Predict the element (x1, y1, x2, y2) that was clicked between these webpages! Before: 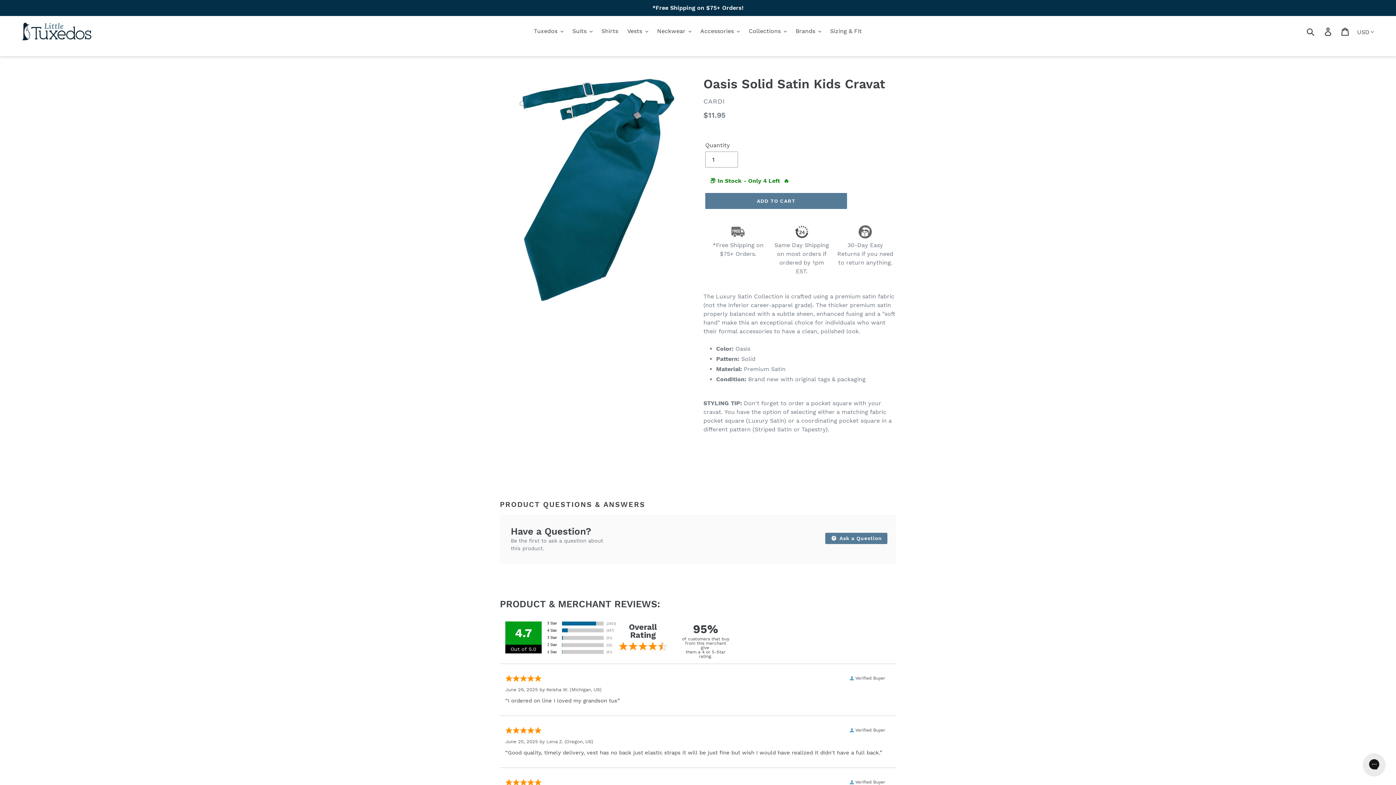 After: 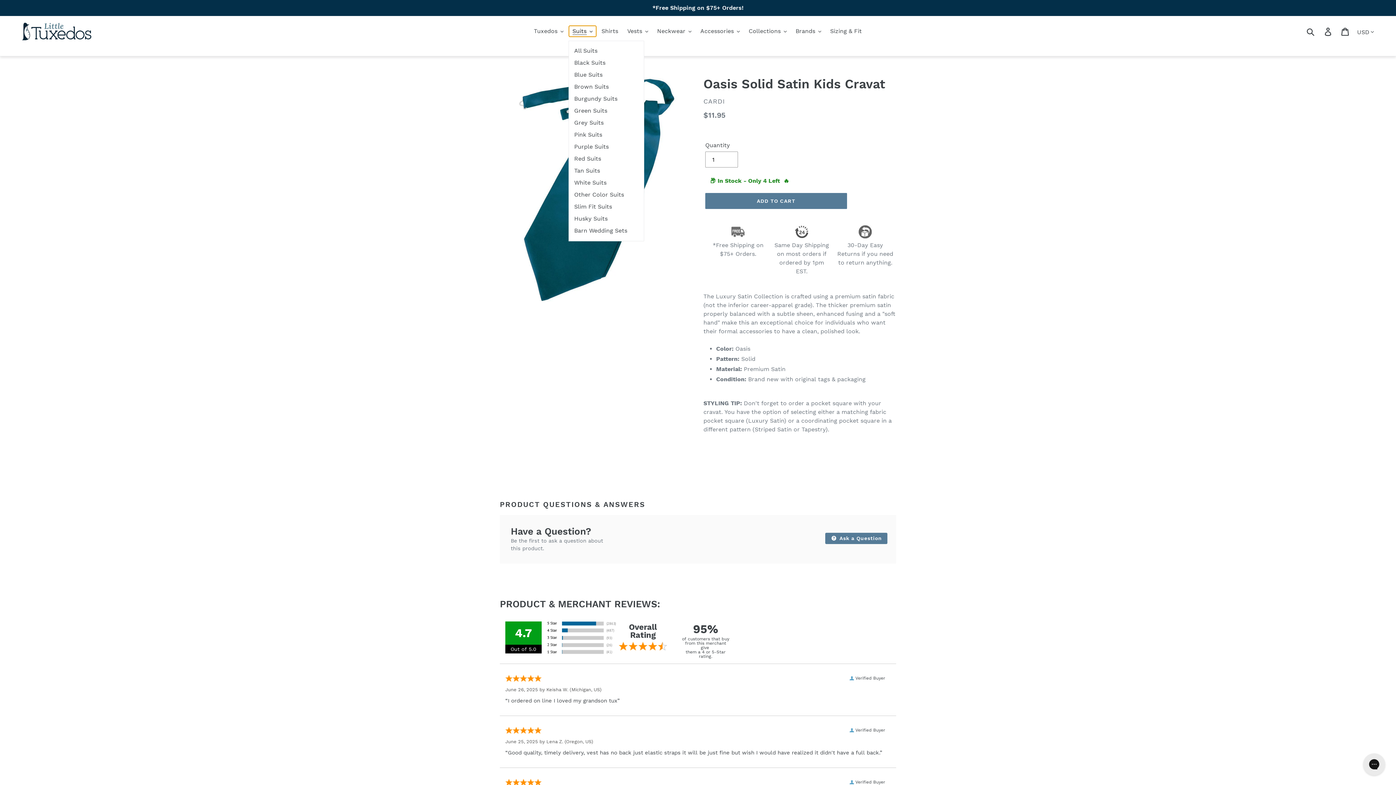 Action: bbox: (568, 25, 596, 36) label: Suits